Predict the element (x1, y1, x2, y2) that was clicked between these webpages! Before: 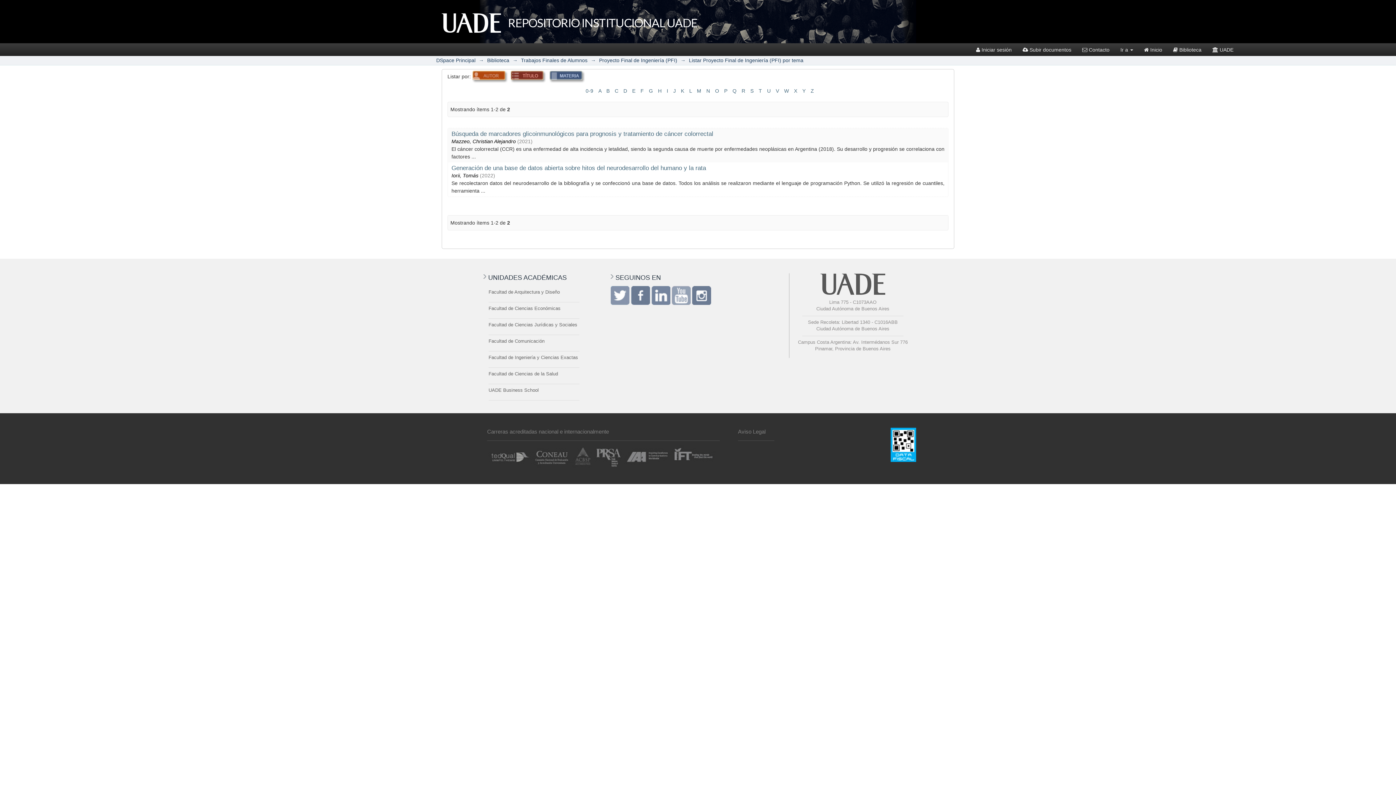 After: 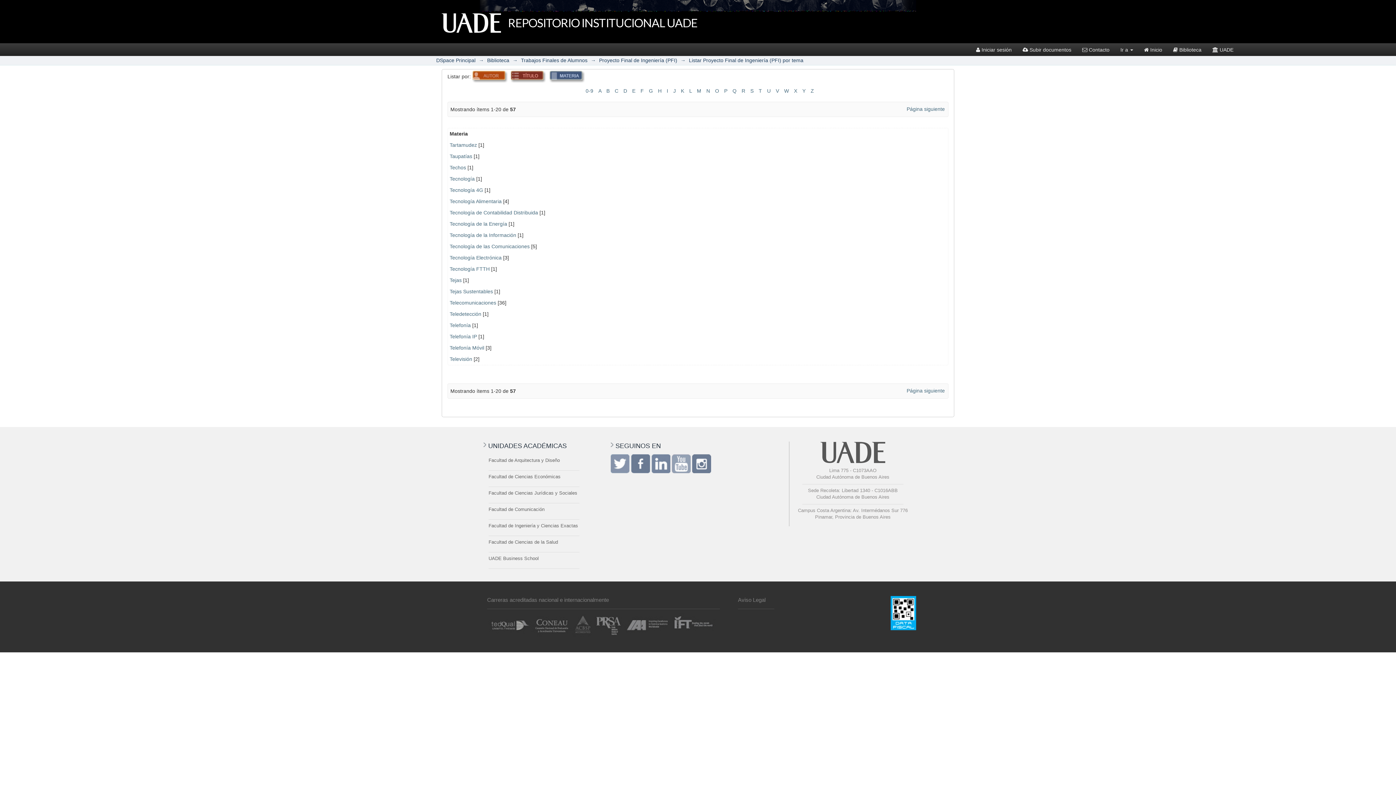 Action: label: T bbox: (758, 88, 762, 93)